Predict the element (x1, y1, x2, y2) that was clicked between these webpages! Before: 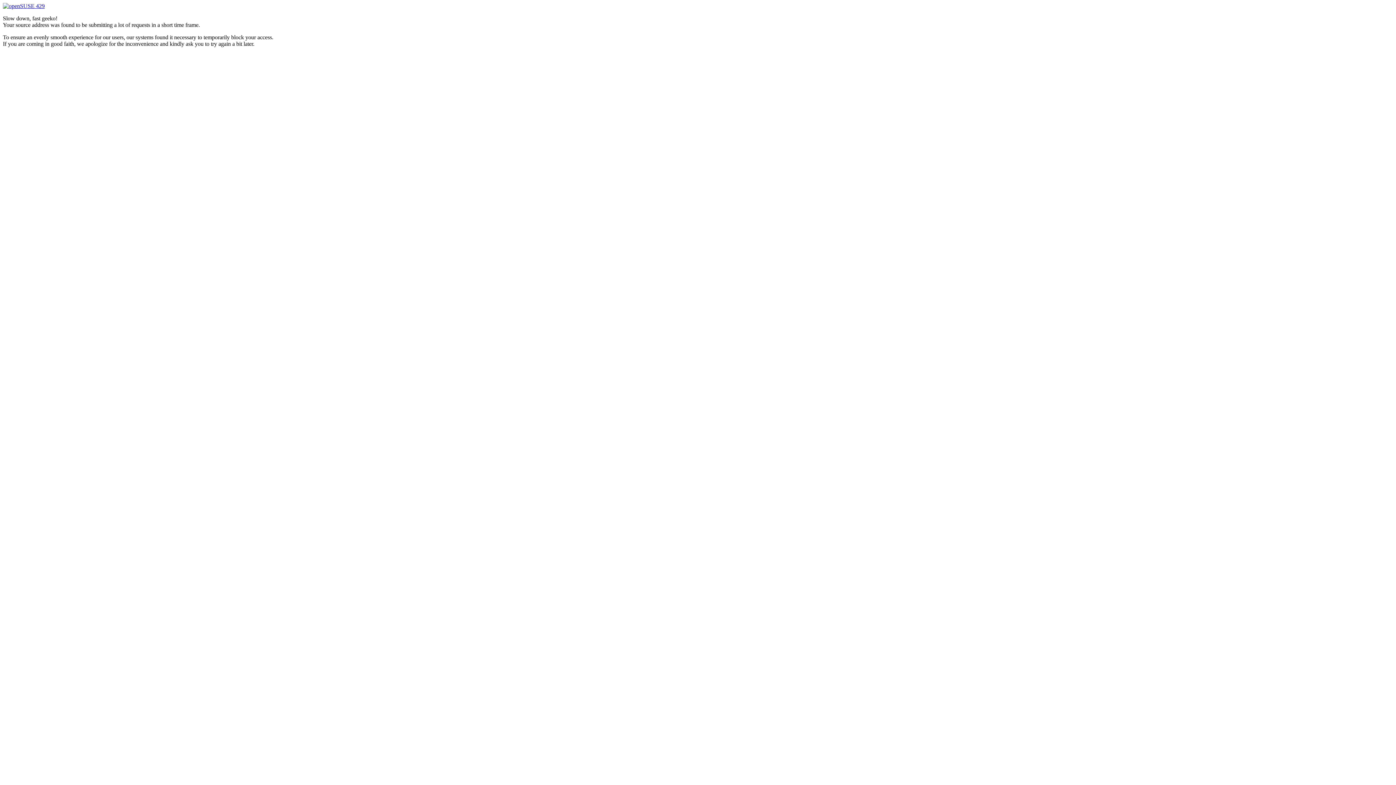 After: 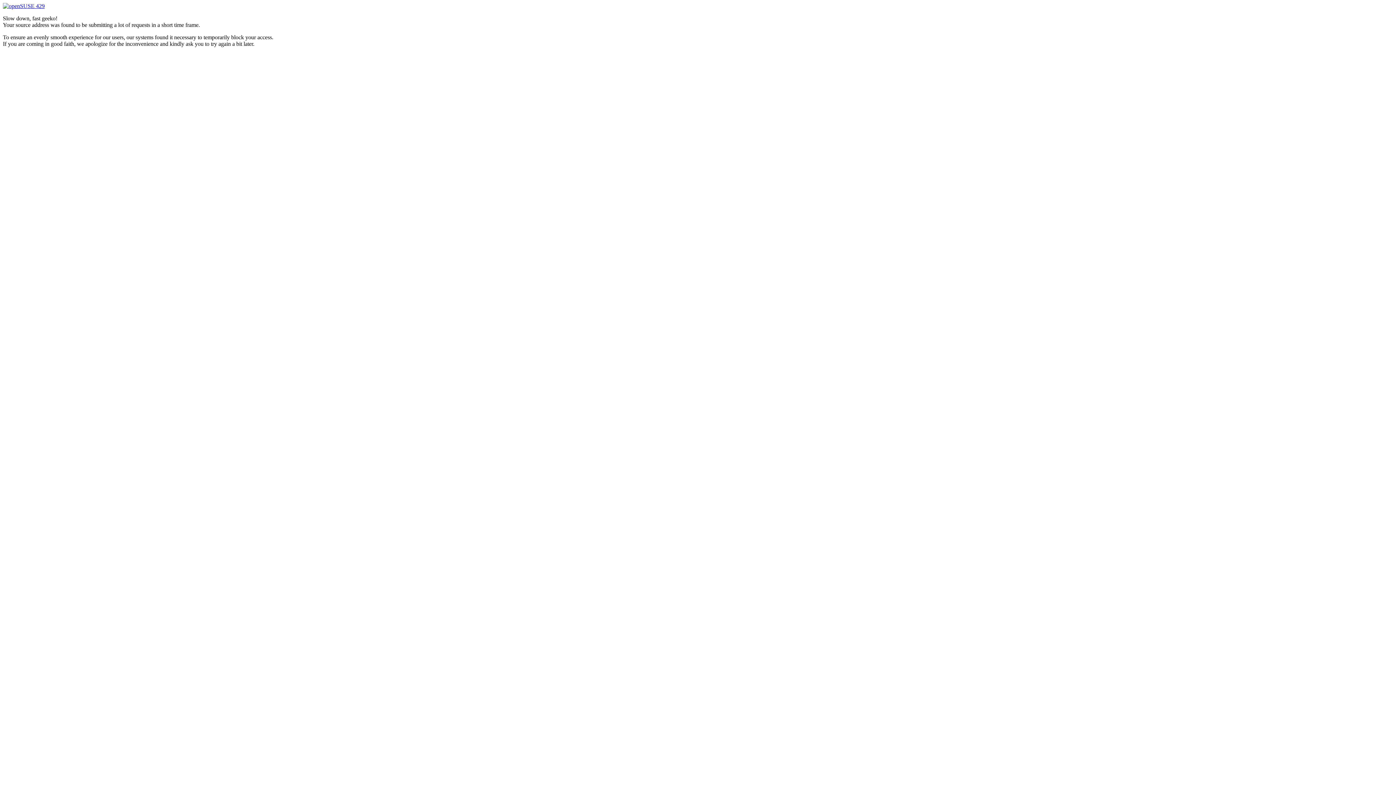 Action: bbox: (2, 2, 44, 9) label:  429